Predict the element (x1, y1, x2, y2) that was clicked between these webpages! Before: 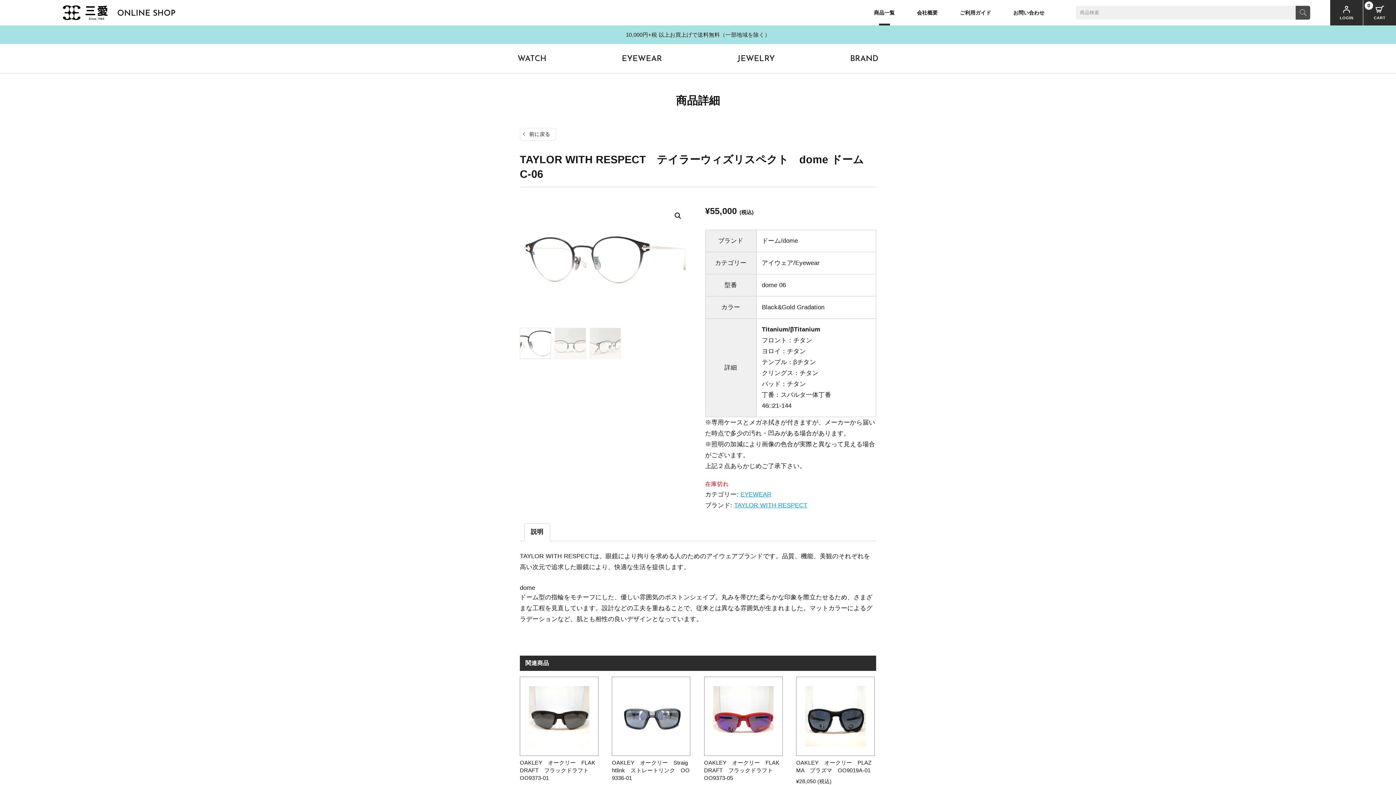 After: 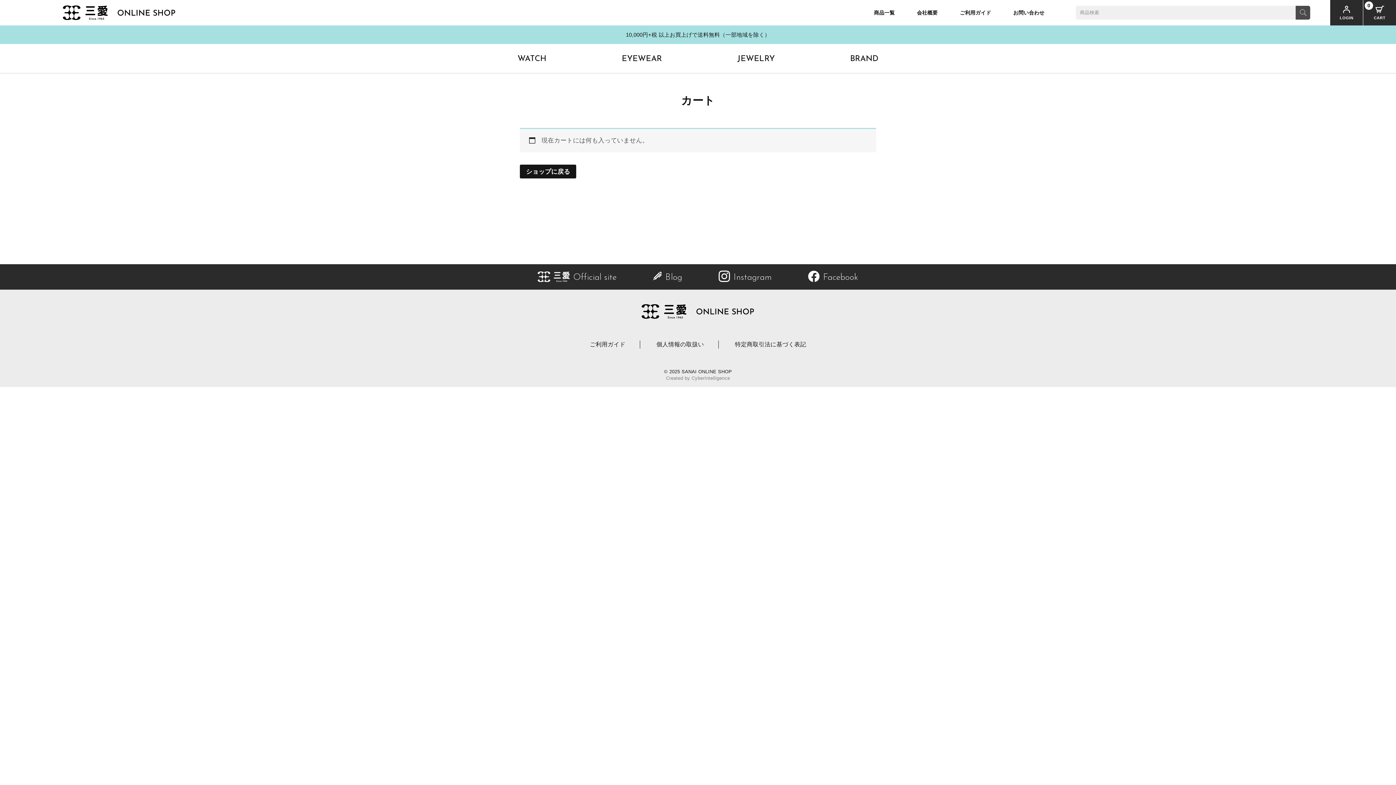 Action: label: 0
CART bbox: (1363, 0, 1396, 25)